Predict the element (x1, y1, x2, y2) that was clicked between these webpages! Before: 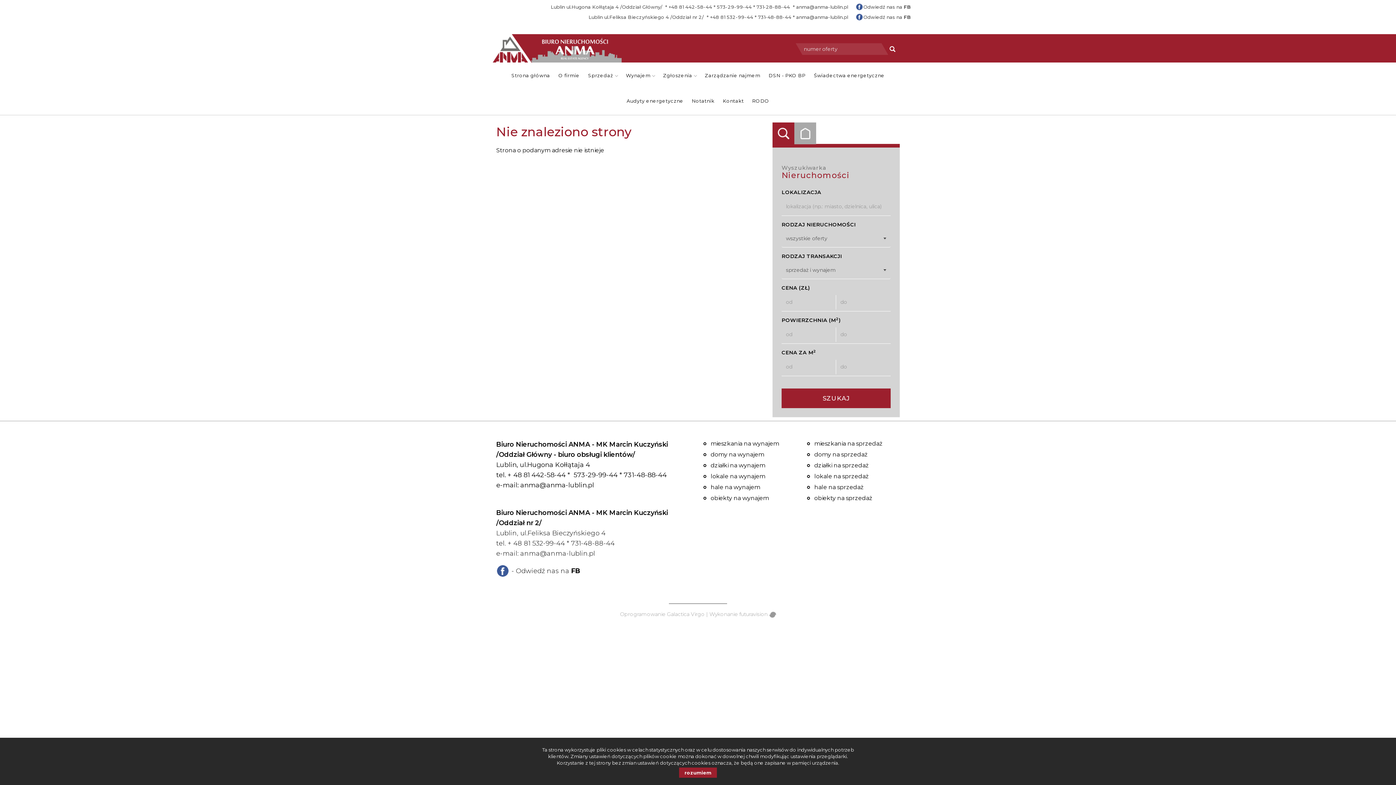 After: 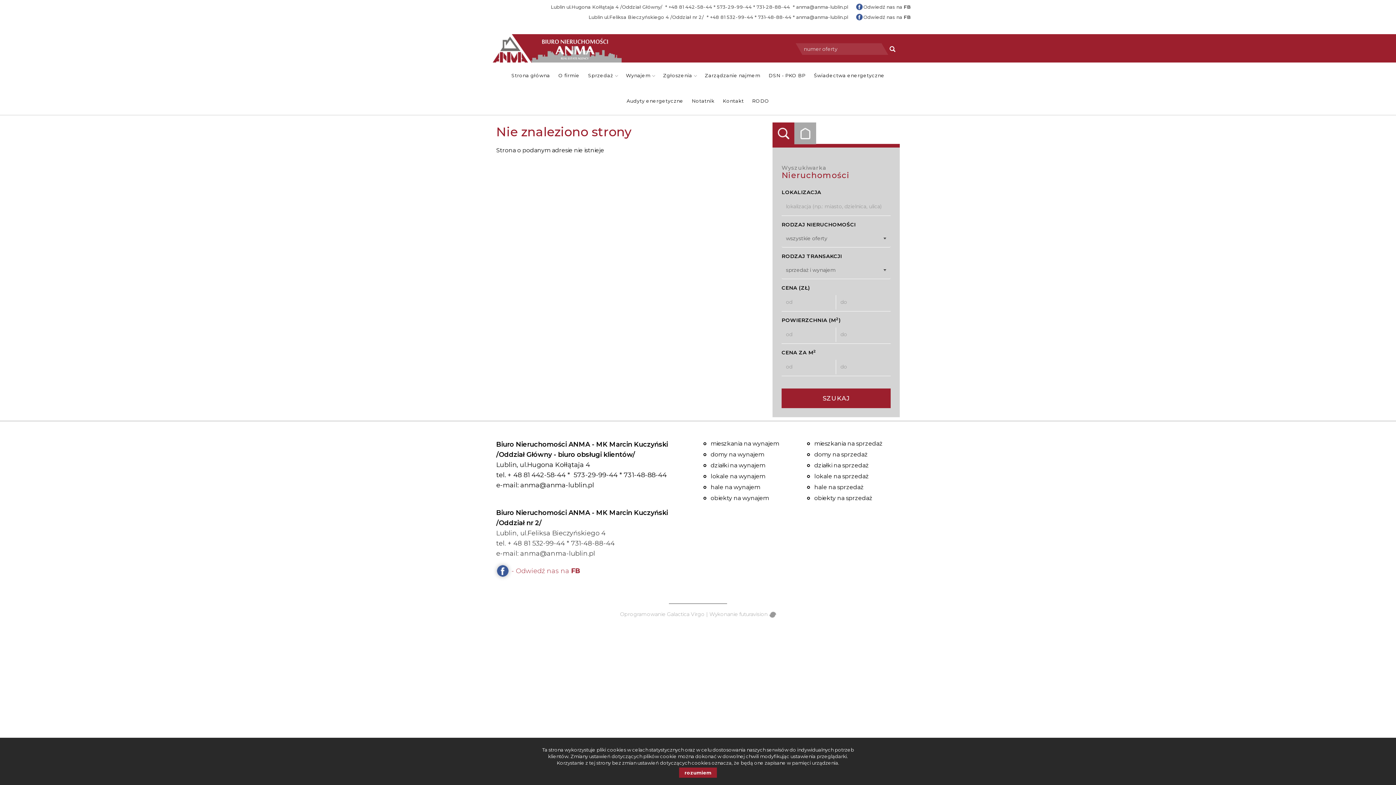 Action: label: - Odwiedź nas na FB bbox: (496, 566, 580, 576)